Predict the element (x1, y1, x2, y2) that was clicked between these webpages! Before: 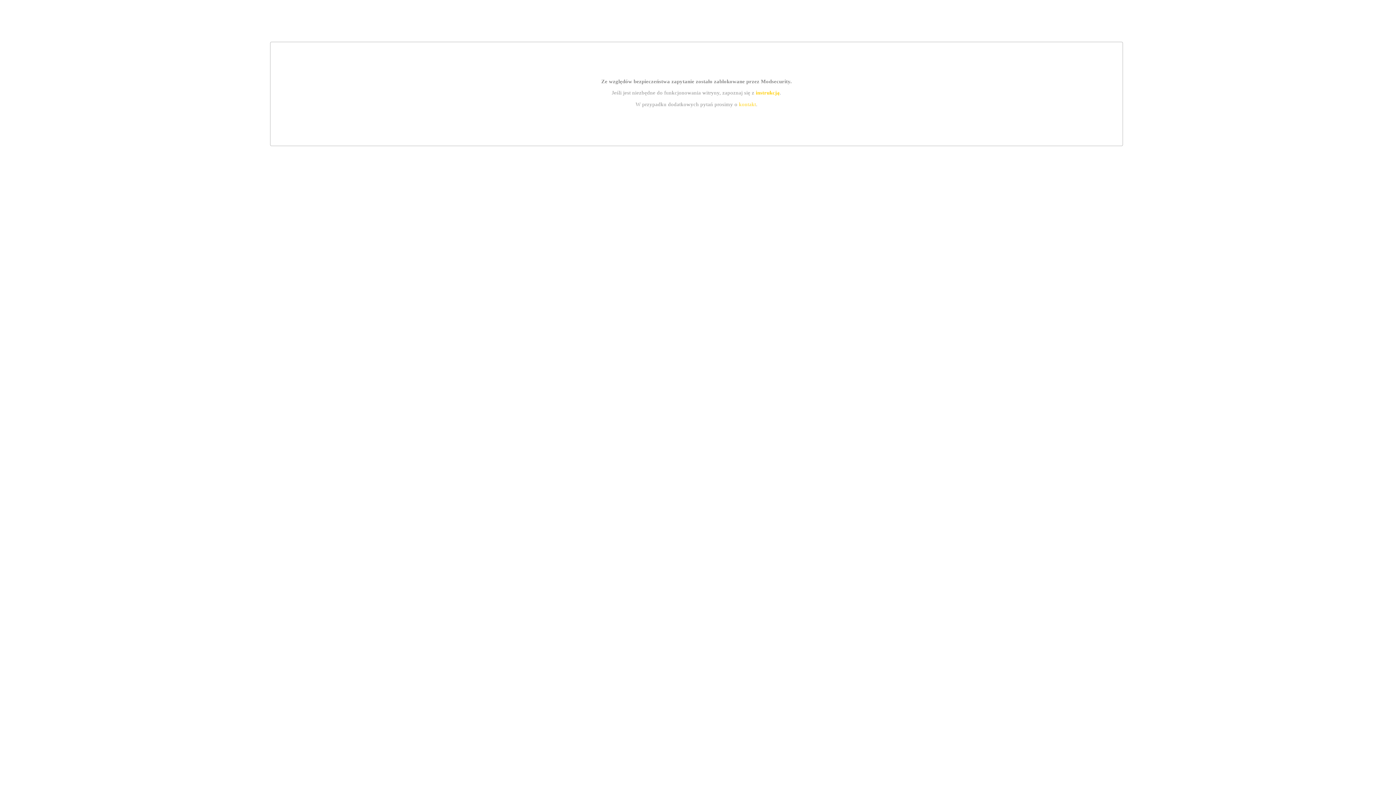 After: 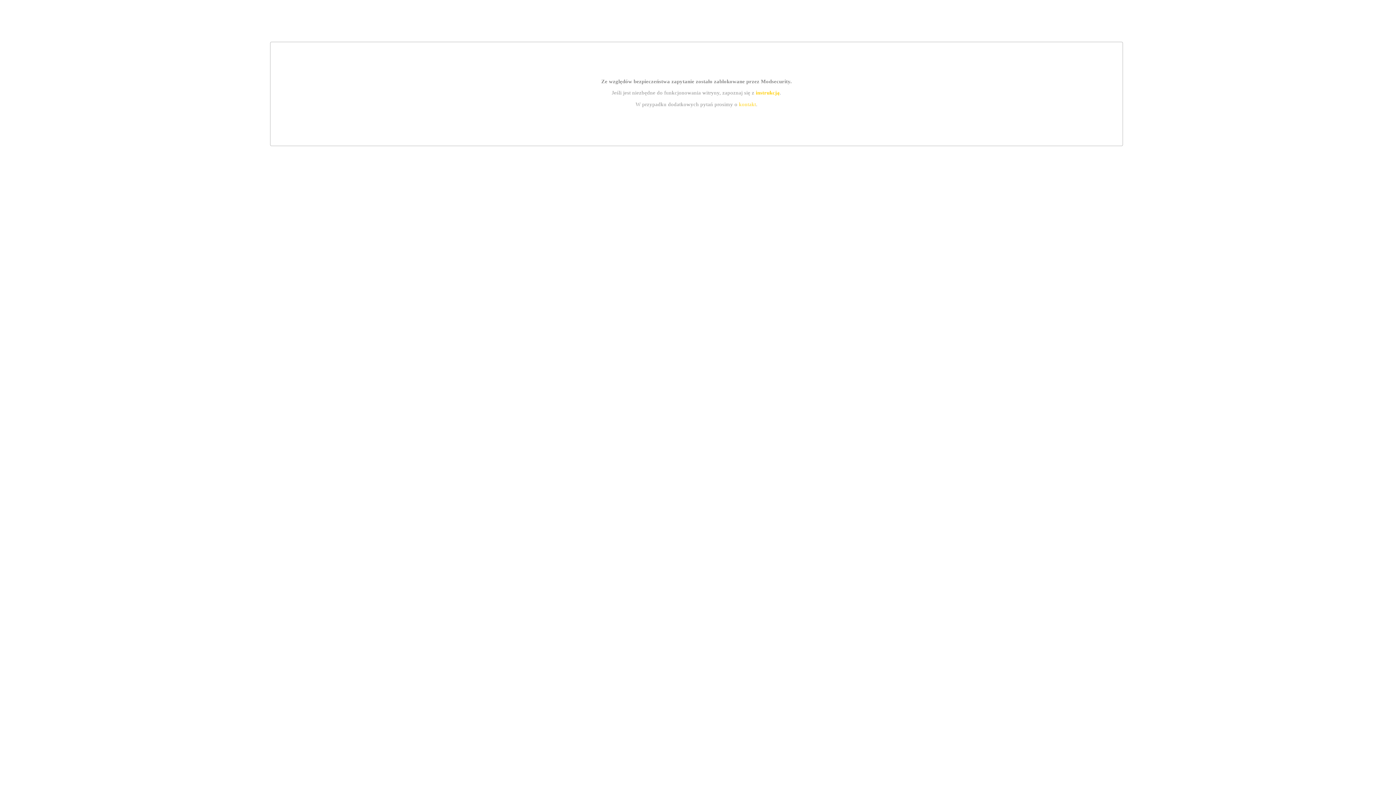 Action: label: kontakt bbox: (739, 101, 756, 107)